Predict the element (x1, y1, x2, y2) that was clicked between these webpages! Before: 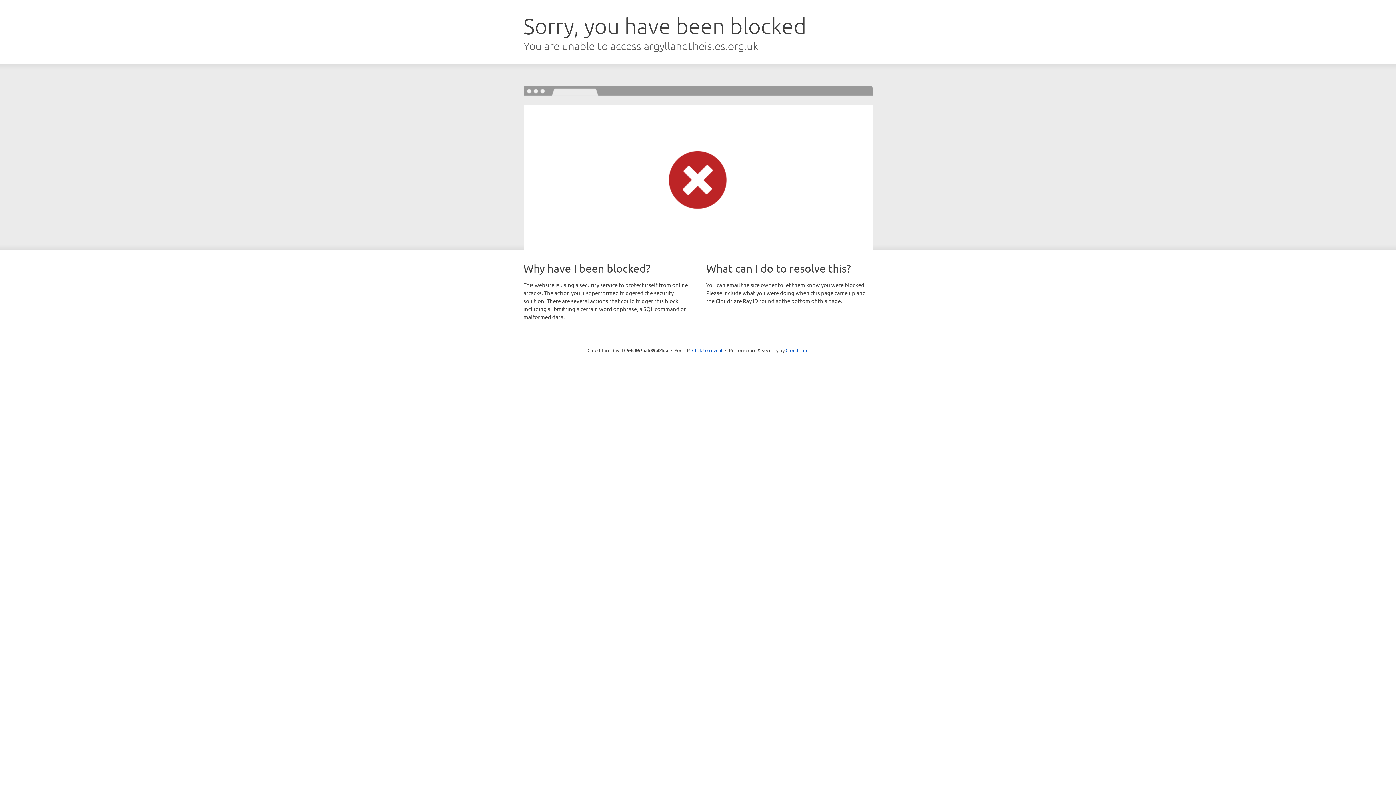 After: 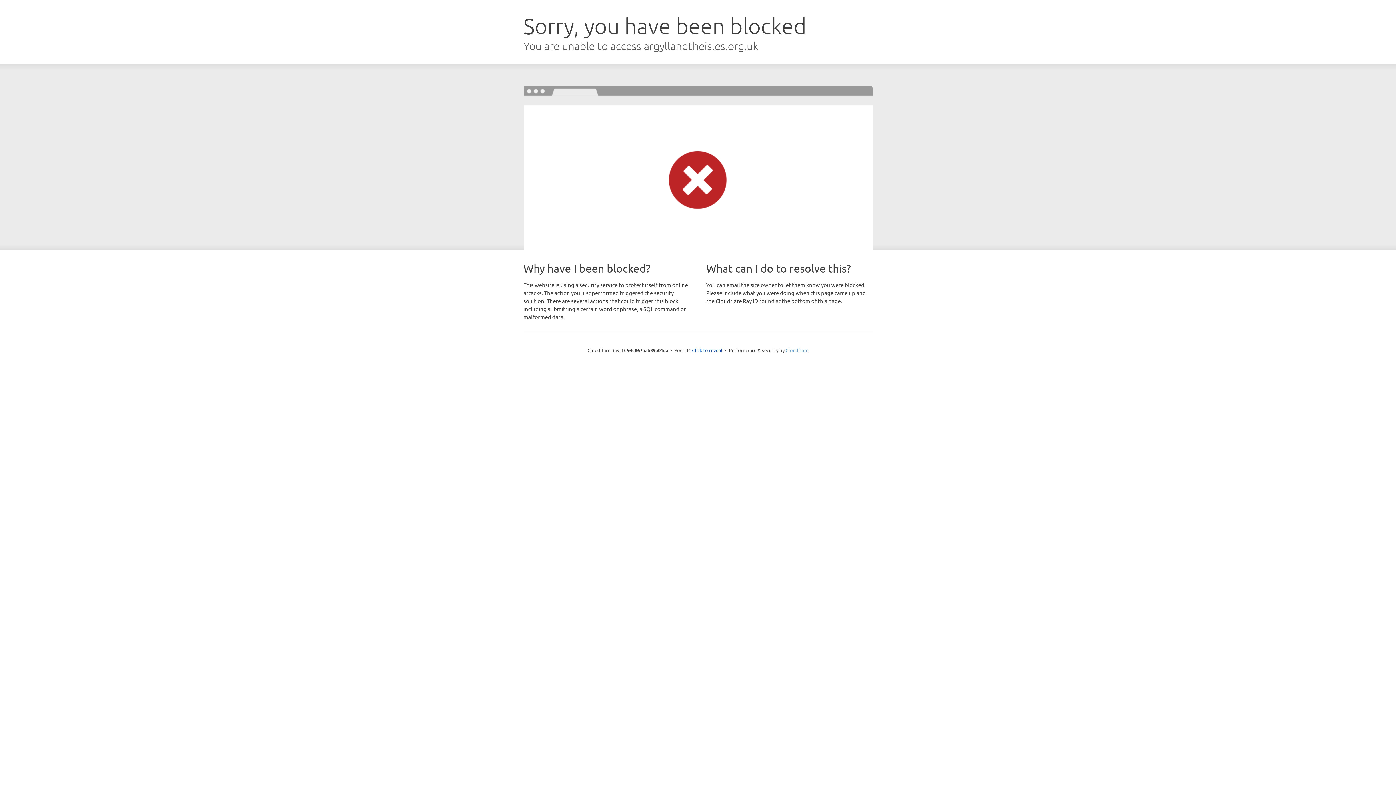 Action: bbox: (785, 347, 808, 353) label: Cloudflare